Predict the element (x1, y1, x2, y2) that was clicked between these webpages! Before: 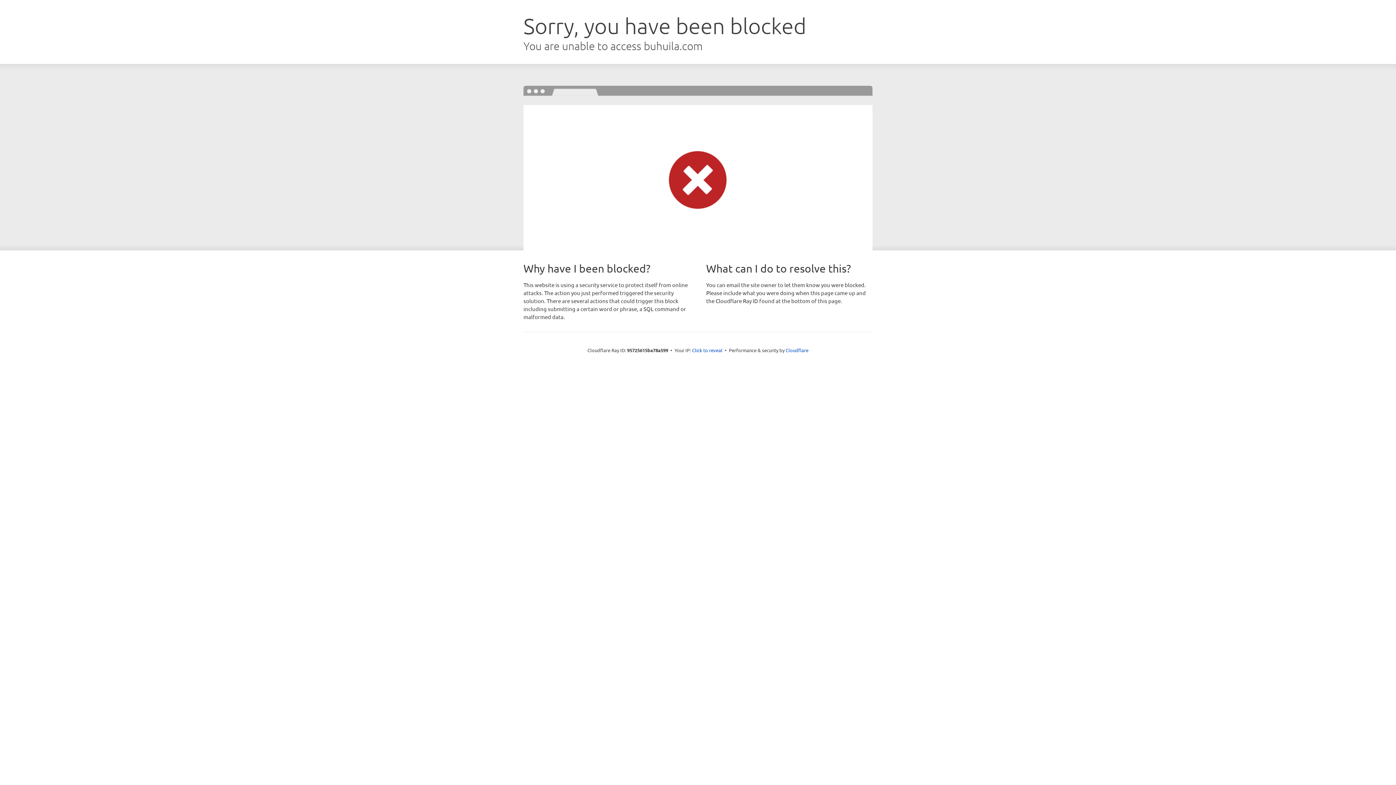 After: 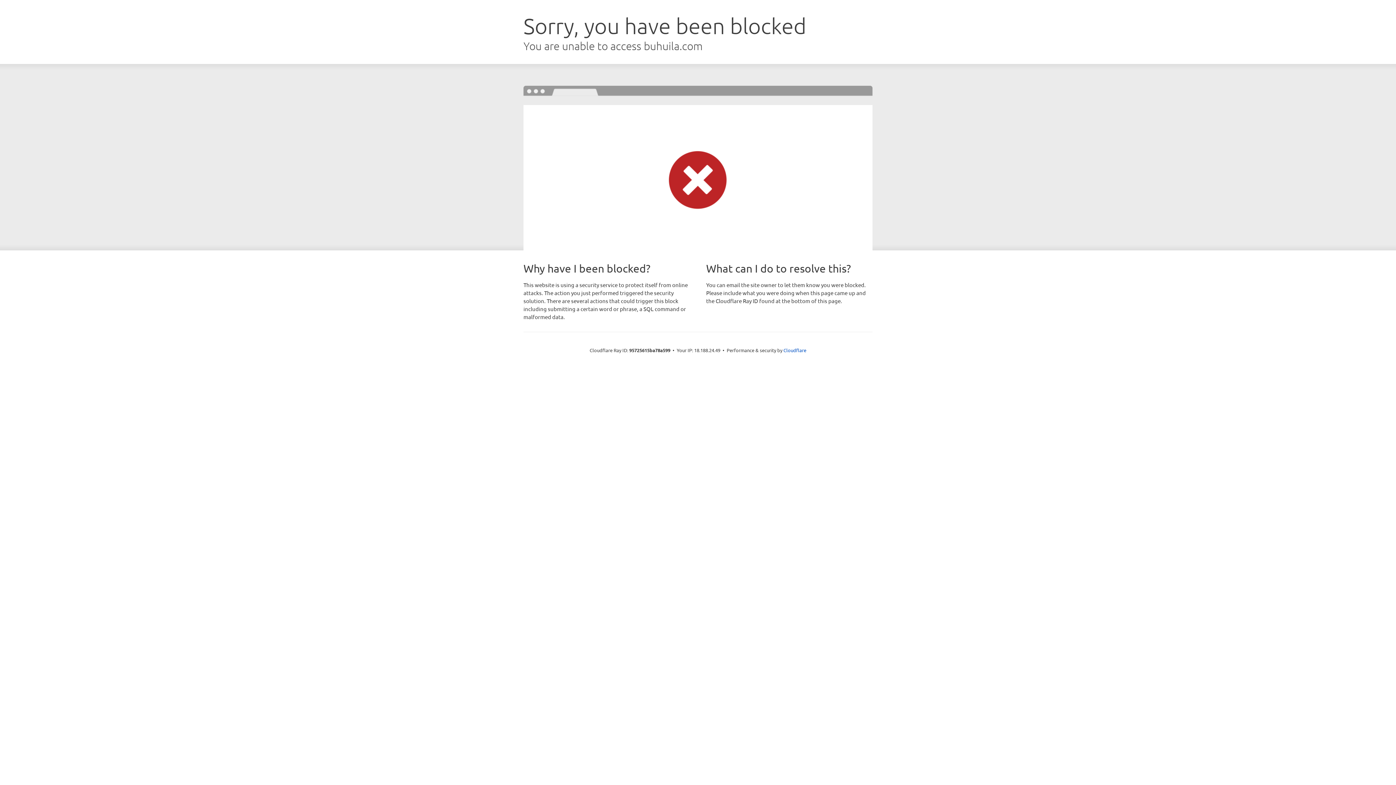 Action: bbox: (692, 346, 722, 353) label: Click to reveal